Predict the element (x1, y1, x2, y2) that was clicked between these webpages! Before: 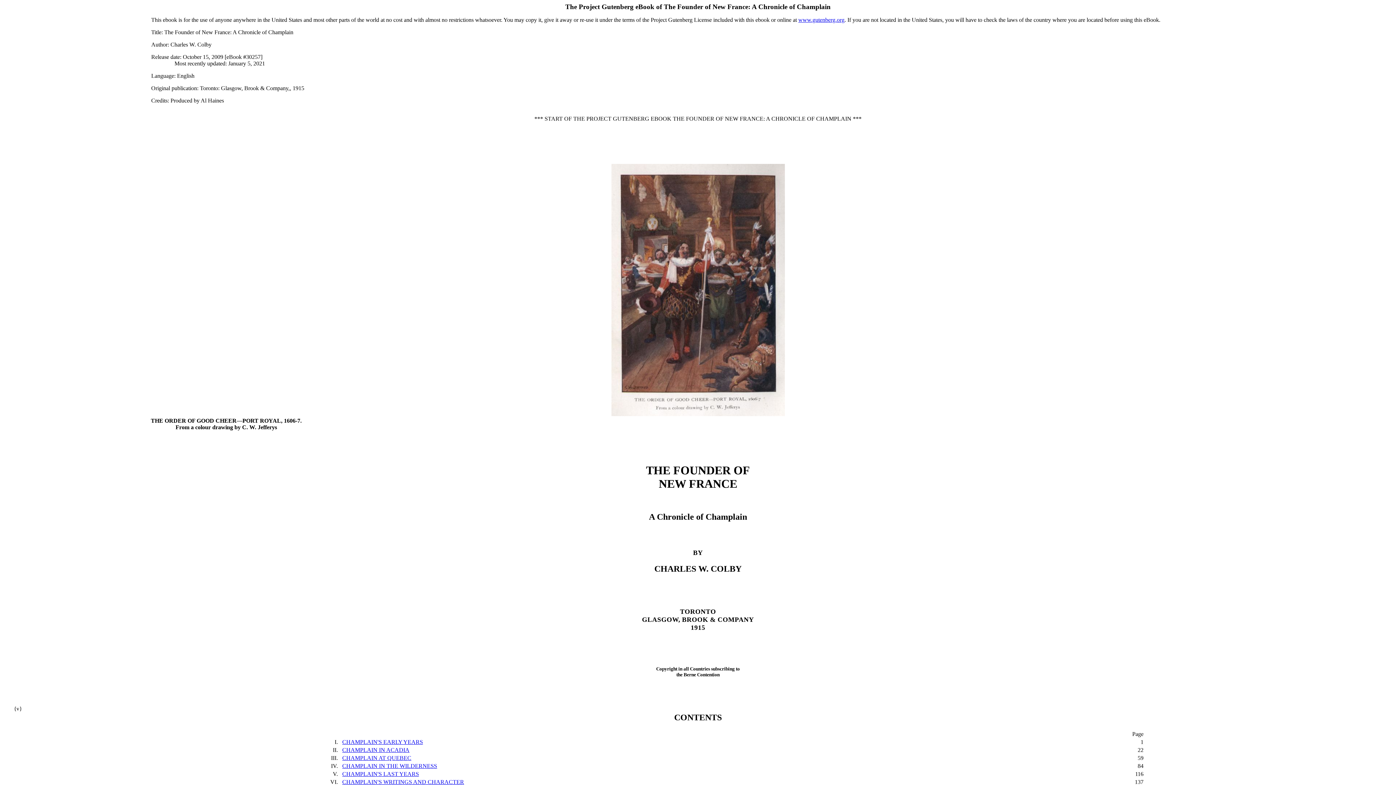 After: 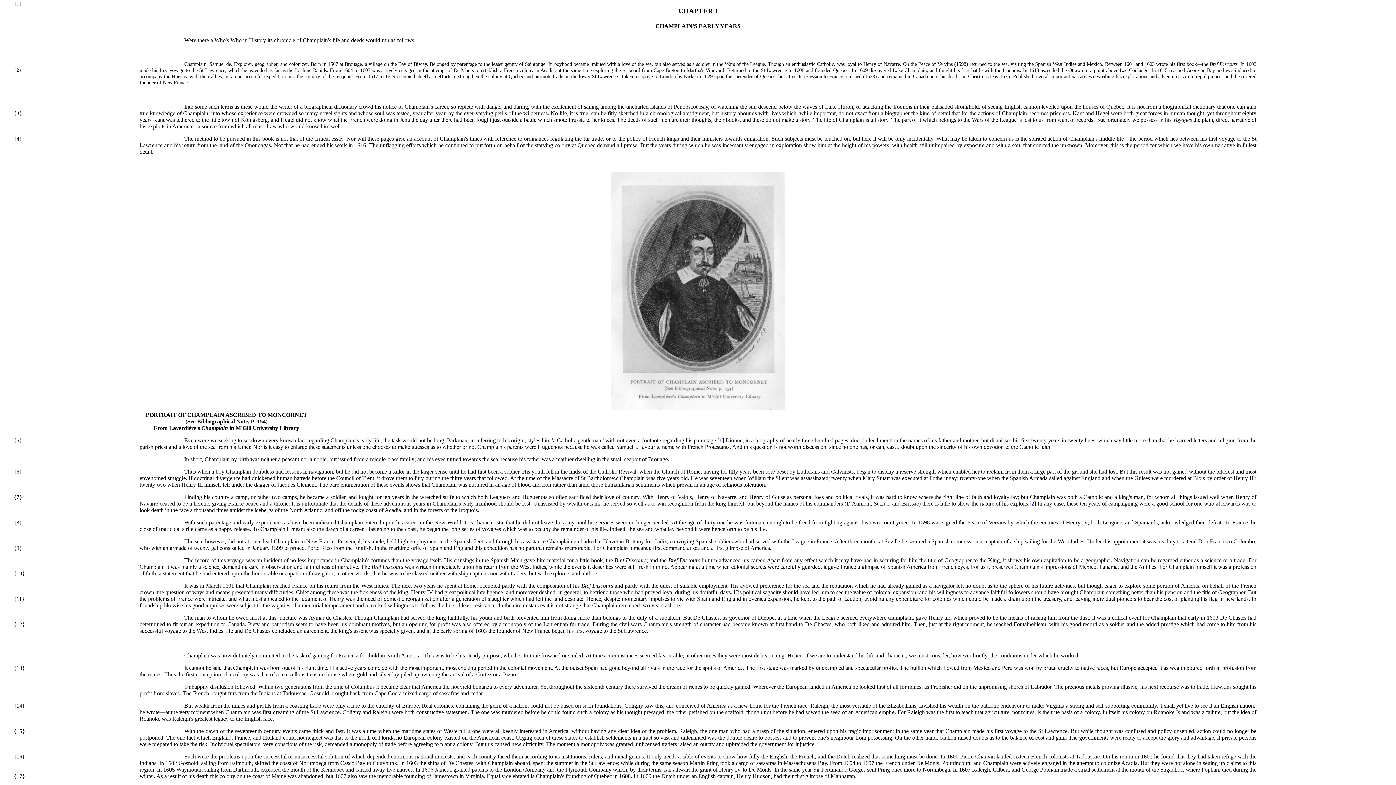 Action: label: CHAMPLAIN'S EARLY YEARS bbox: (342, 739, 423, 745)